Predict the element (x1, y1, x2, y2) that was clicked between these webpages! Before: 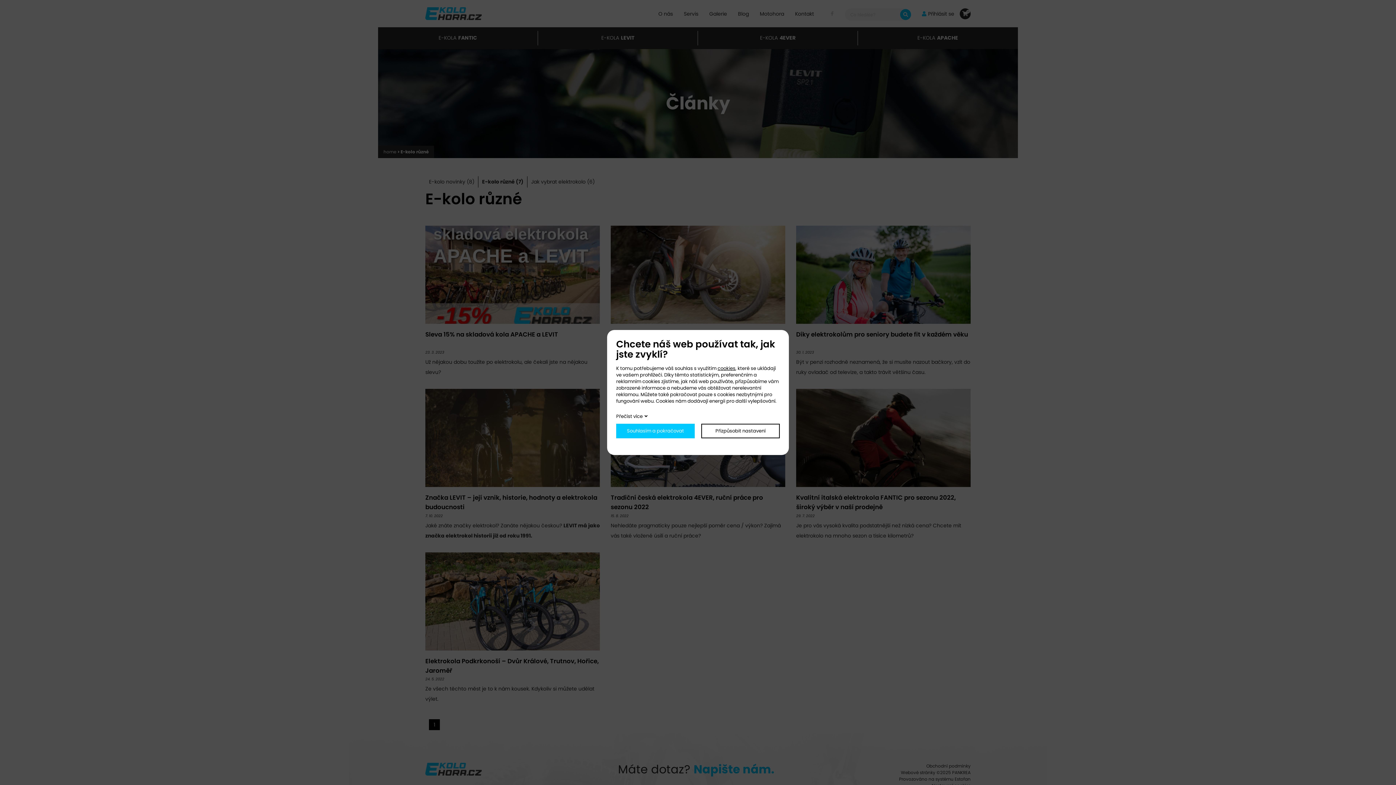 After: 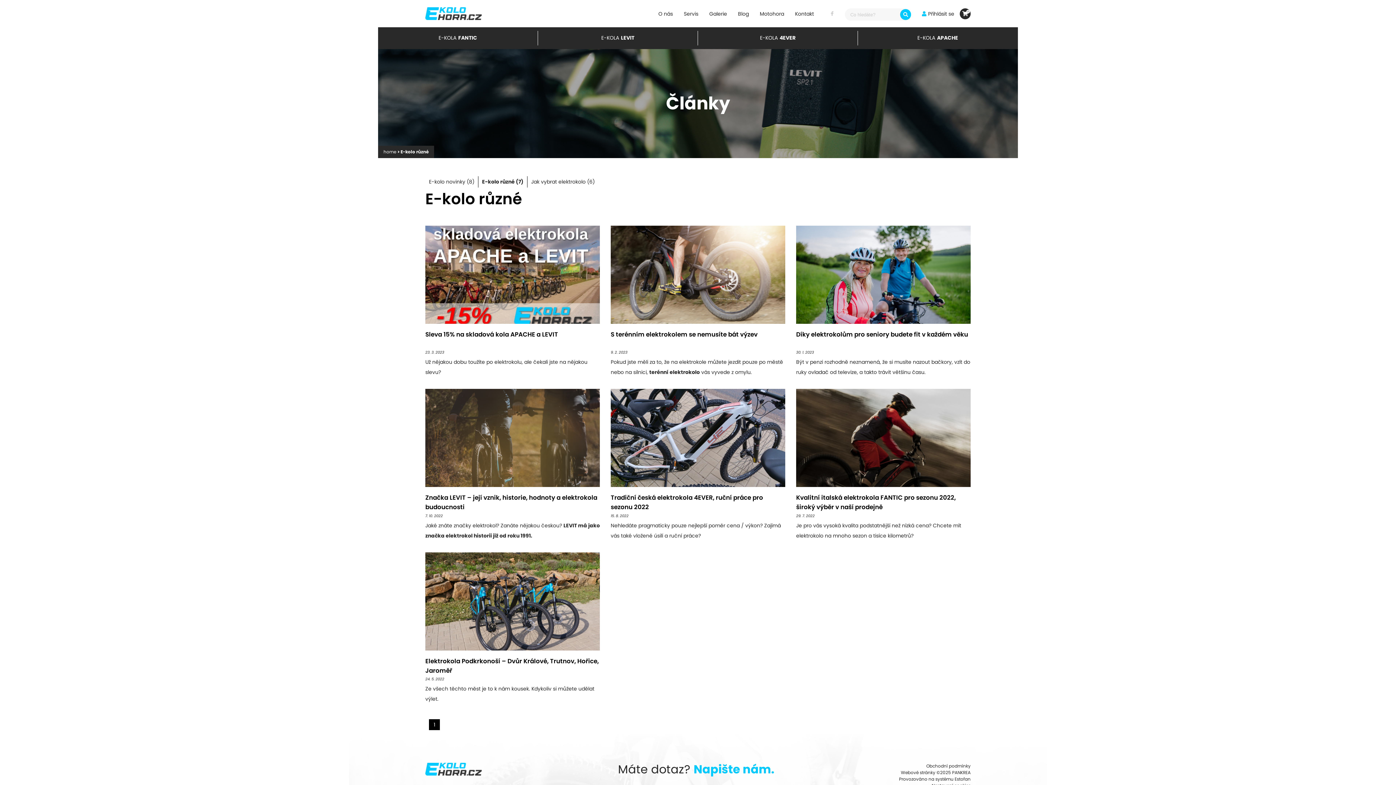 Action: bbox: (616, 423, 694, 438) label: Souhlasím a pokračovat